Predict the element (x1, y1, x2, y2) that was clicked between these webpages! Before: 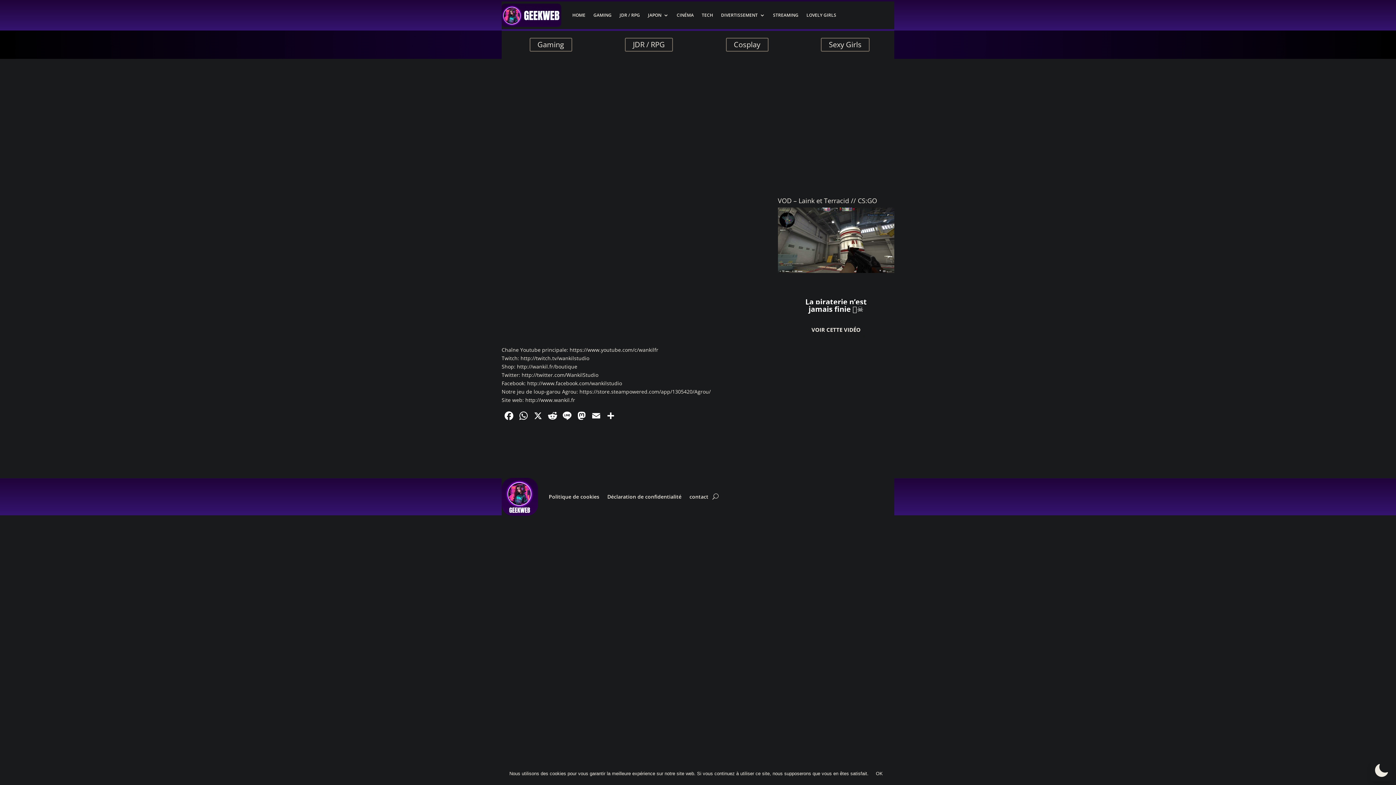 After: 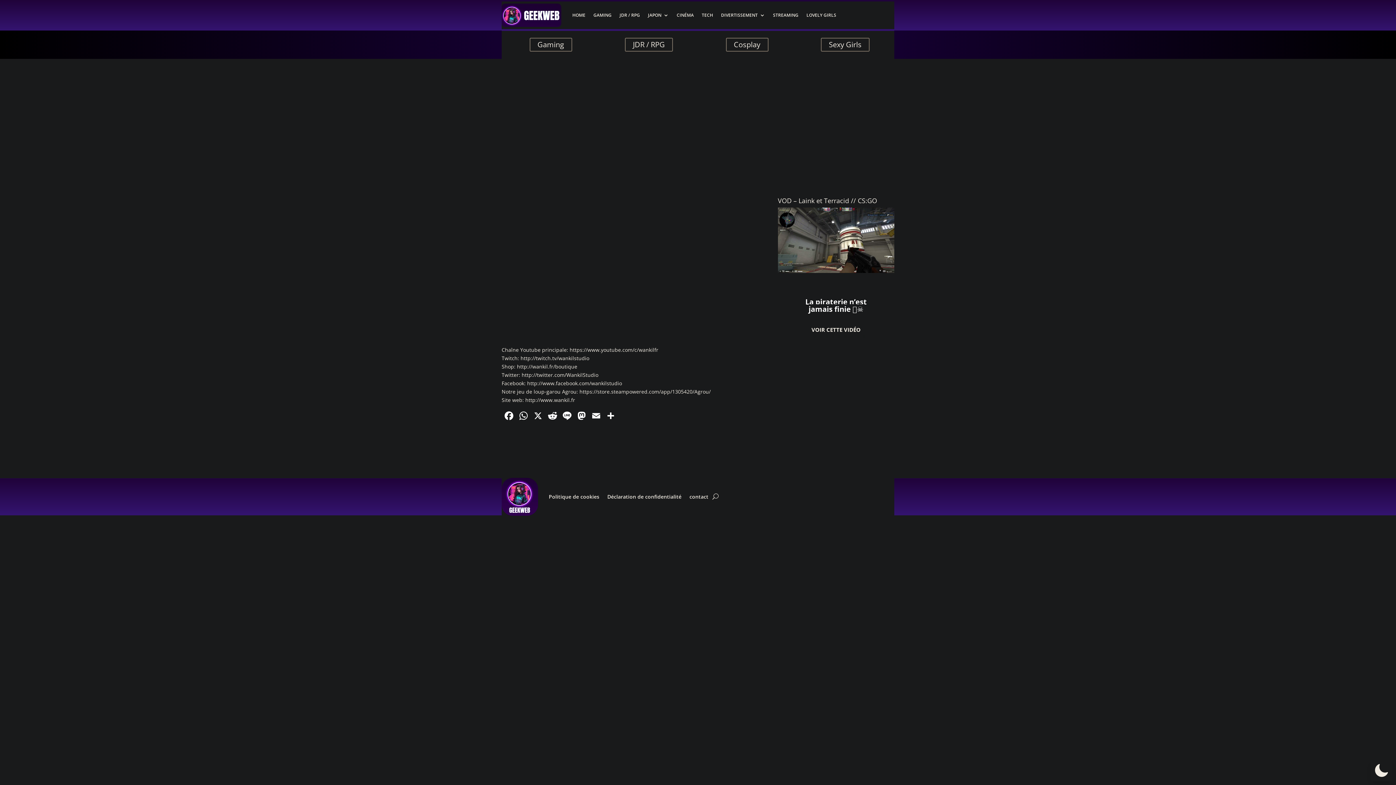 Action: bbox: (517, 363, 577, 370) label: http://wankil.fr/boutique